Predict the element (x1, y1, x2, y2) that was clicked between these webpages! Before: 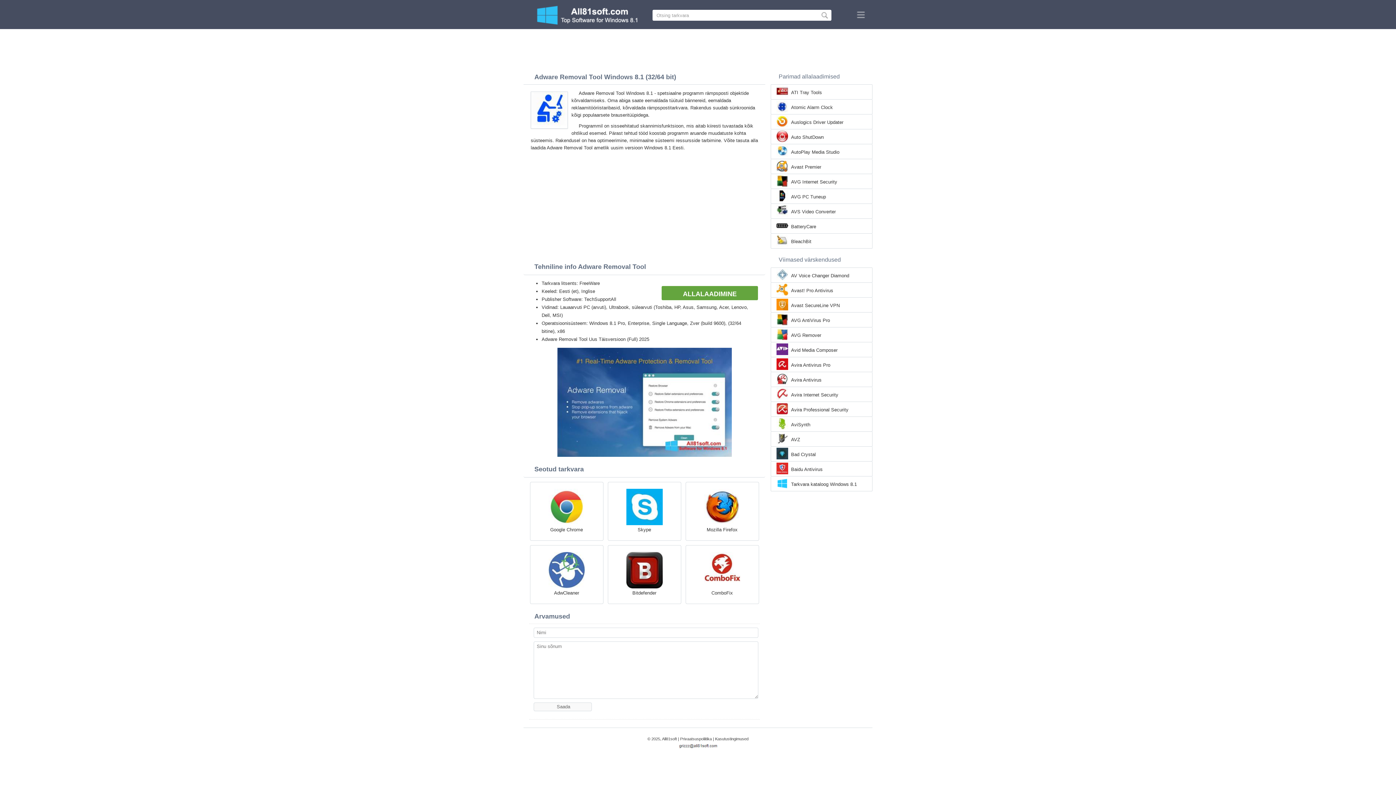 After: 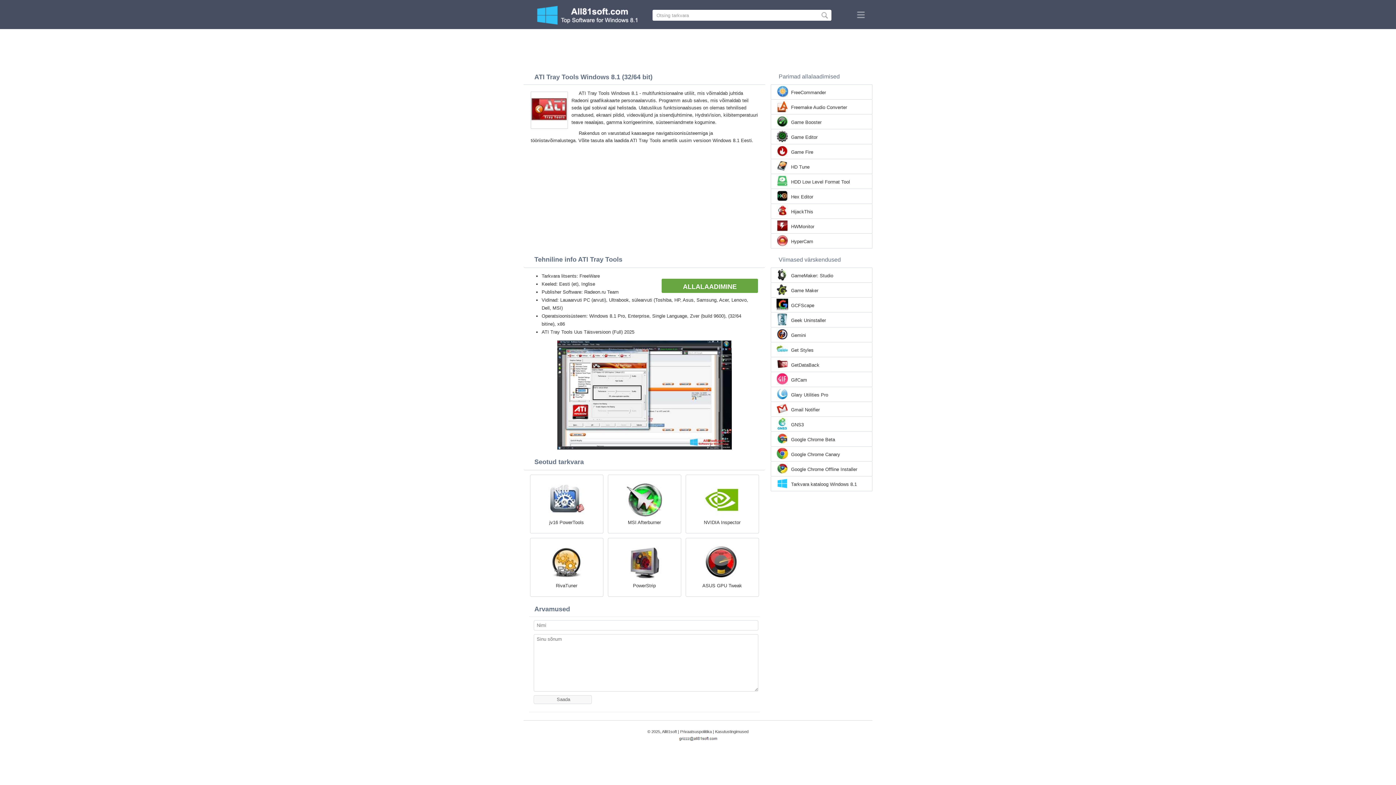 Action: bbox: (791, 89, 822, 96) label: ATI Tray Tools